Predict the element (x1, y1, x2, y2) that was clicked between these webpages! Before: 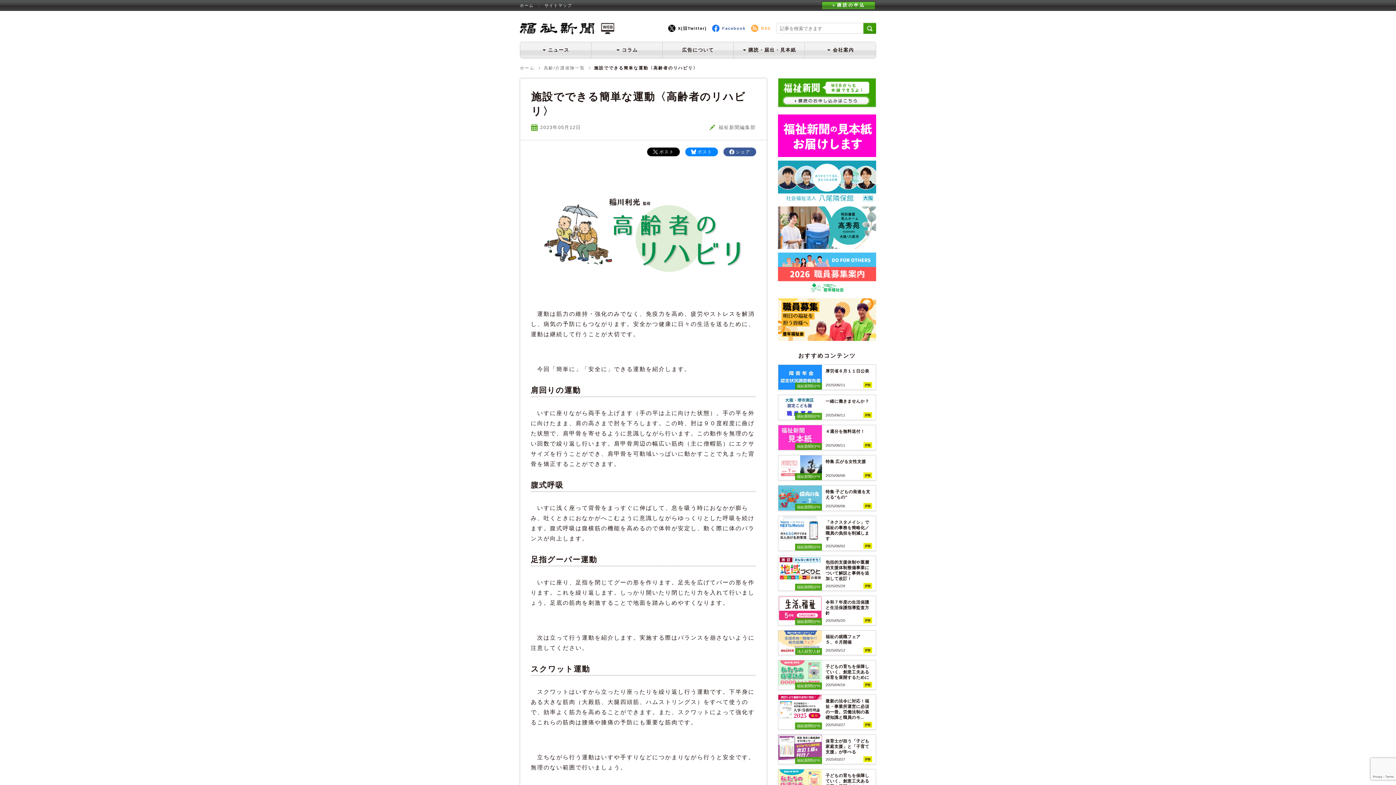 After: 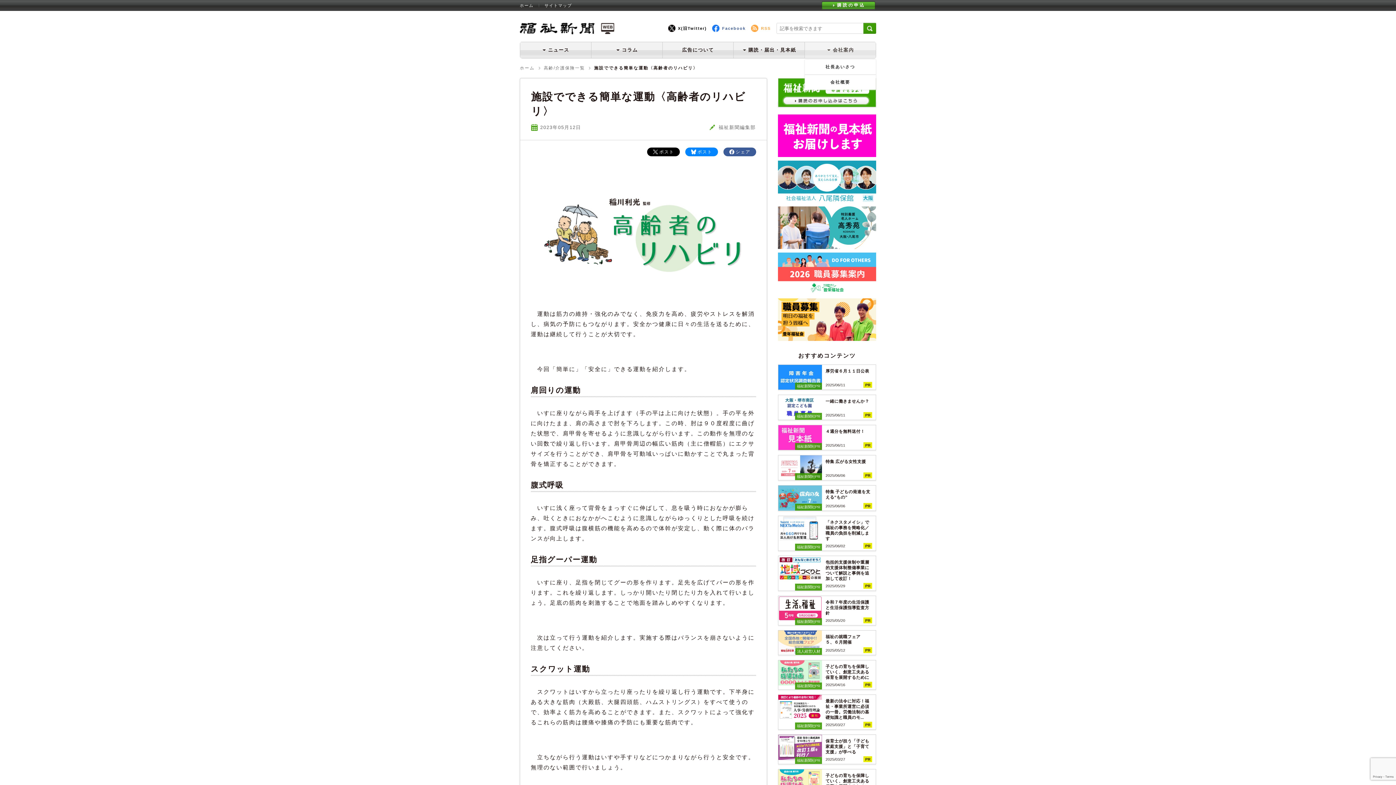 Action: label: 会社案内 bbox: (805, 42, 875, 58)